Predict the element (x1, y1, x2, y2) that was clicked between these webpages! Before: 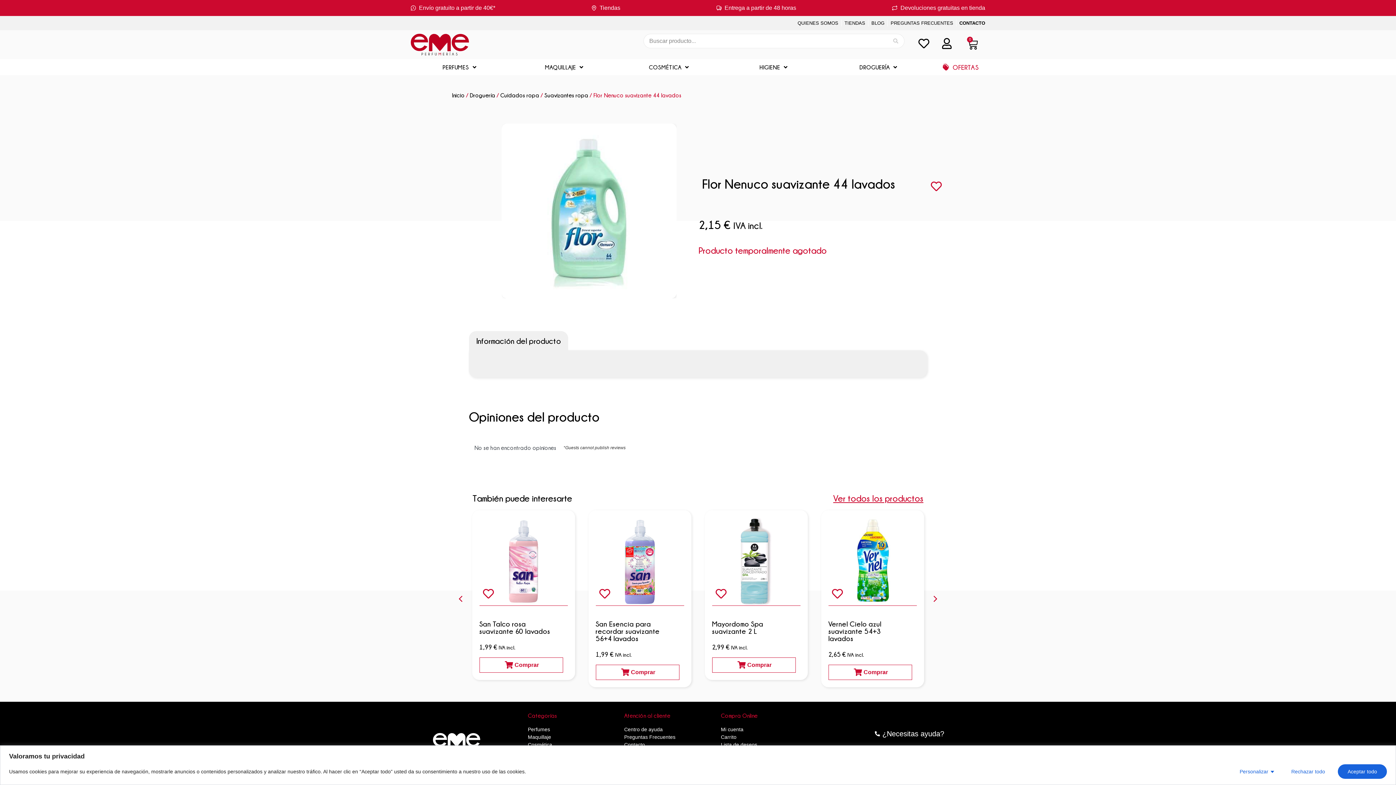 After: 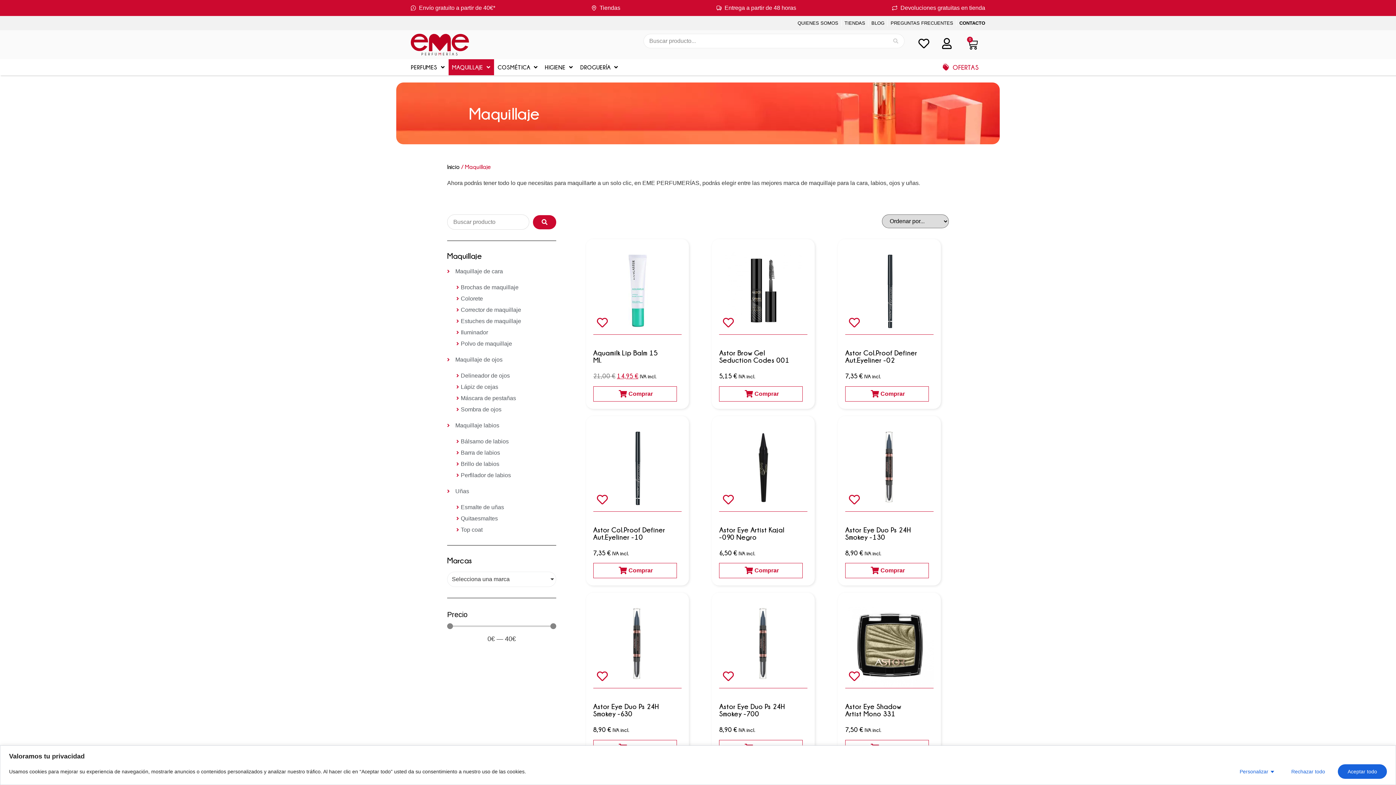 Action: label: Maquillaje bbox: (528, 733, 602, 741)